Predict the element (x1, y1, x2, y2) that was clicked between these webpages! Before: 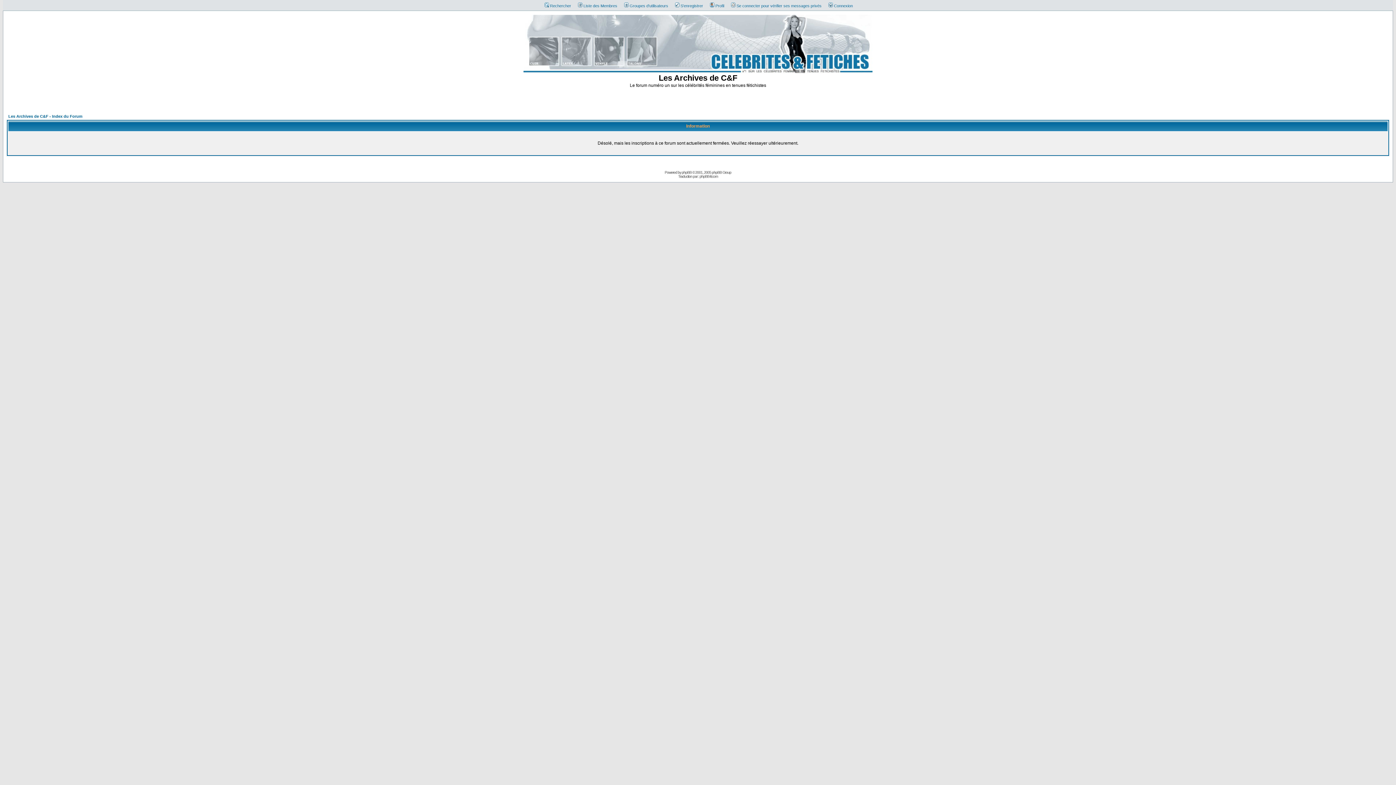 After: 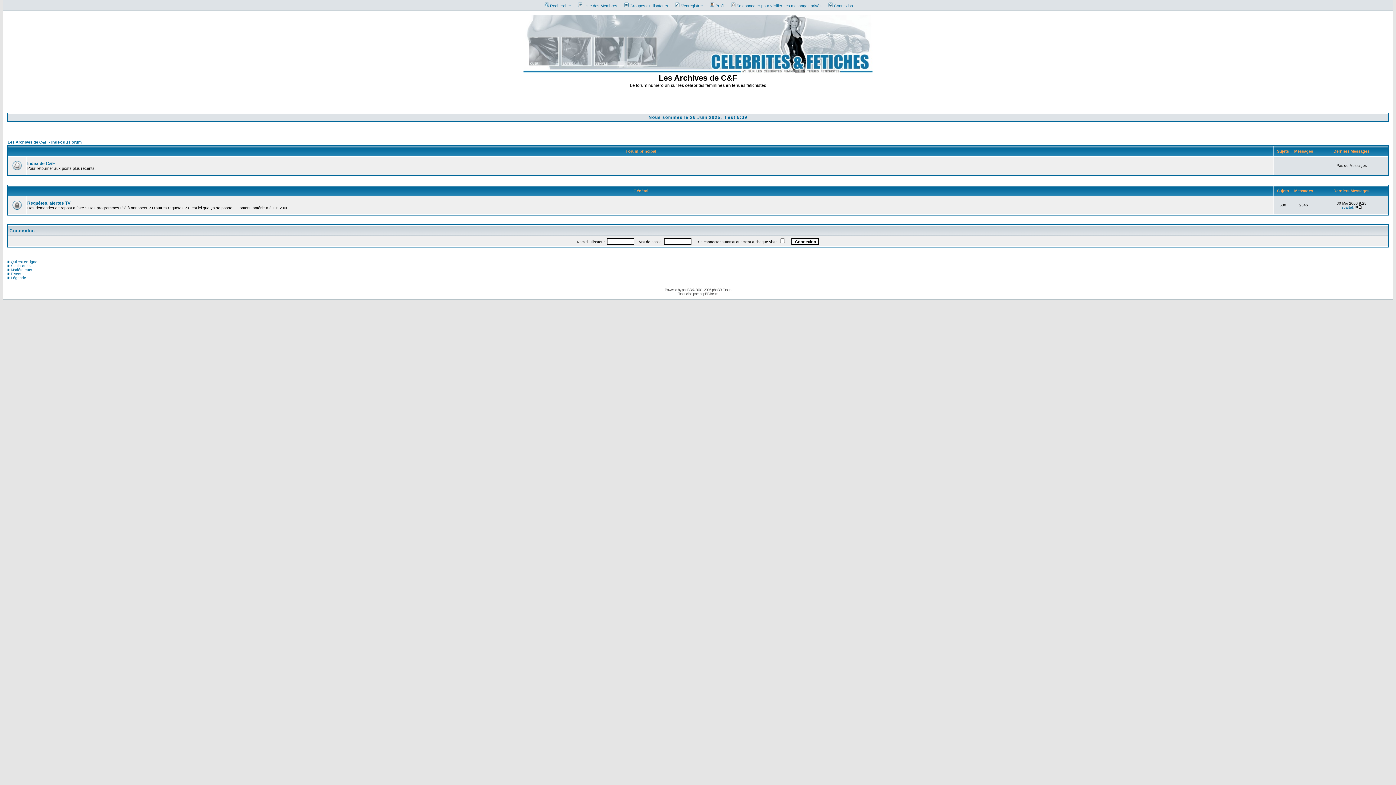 Action: bbox: (8, 114, 82, 118) label: Les Archives de C&F - Index du Forum